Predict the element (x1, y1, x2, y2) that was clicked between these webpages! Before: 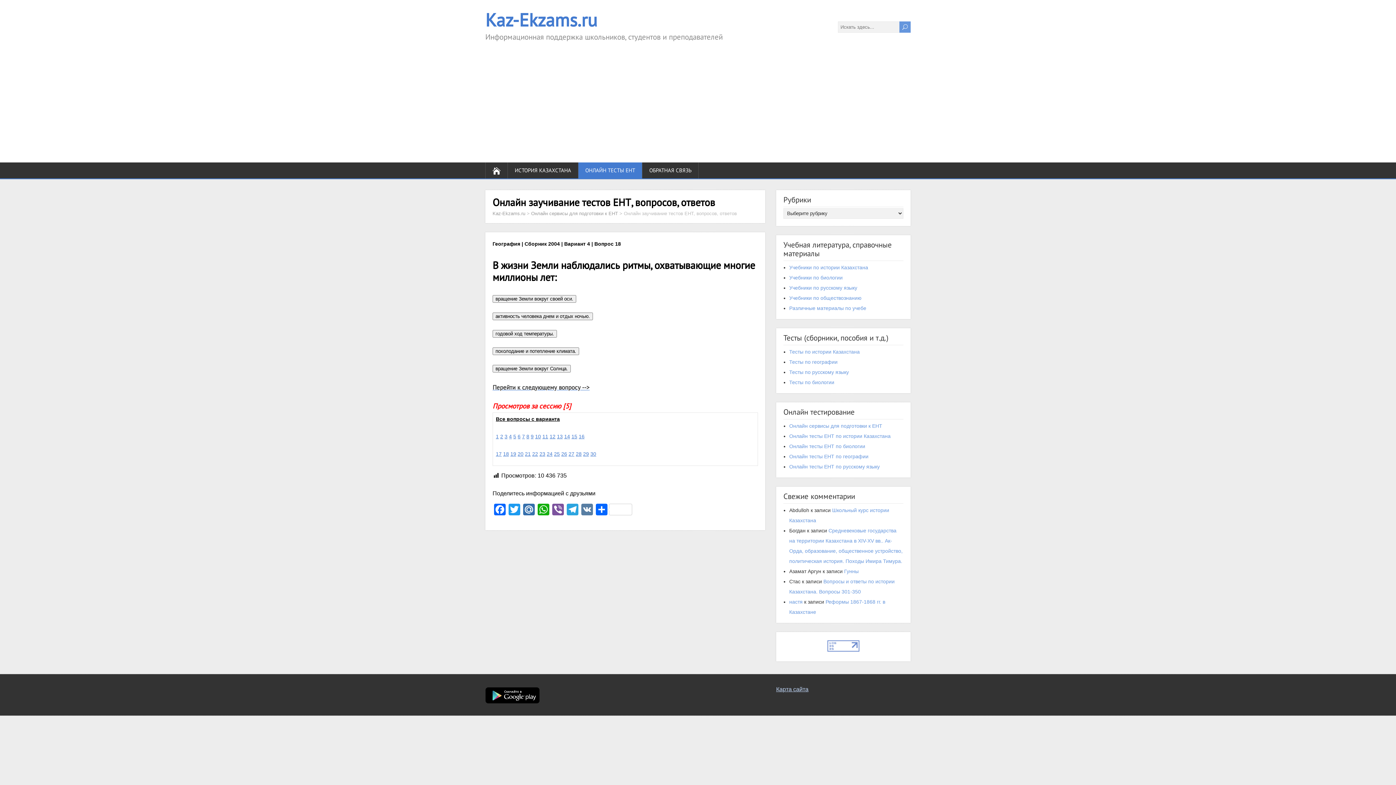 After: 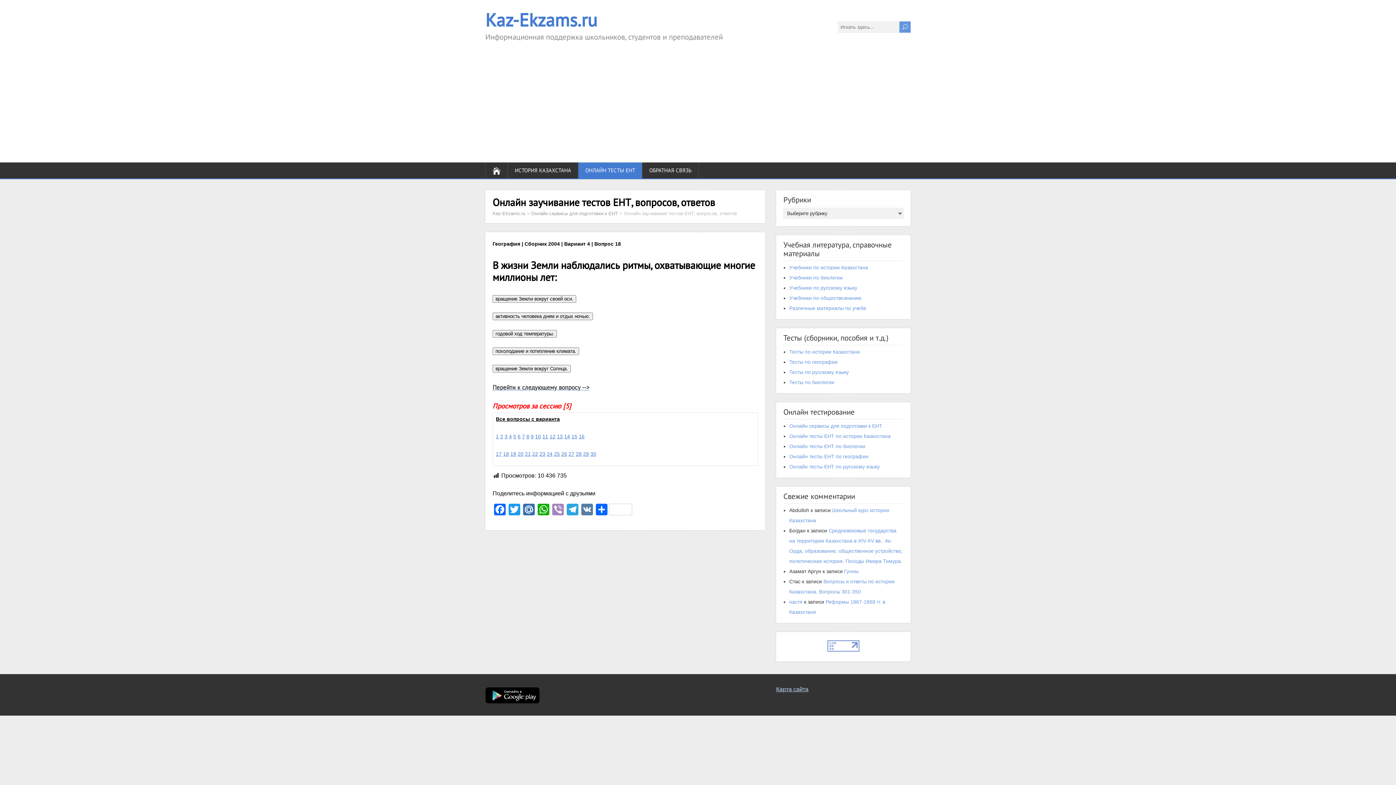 Action: label: Viber bbox: (550, 504, 565, 517)